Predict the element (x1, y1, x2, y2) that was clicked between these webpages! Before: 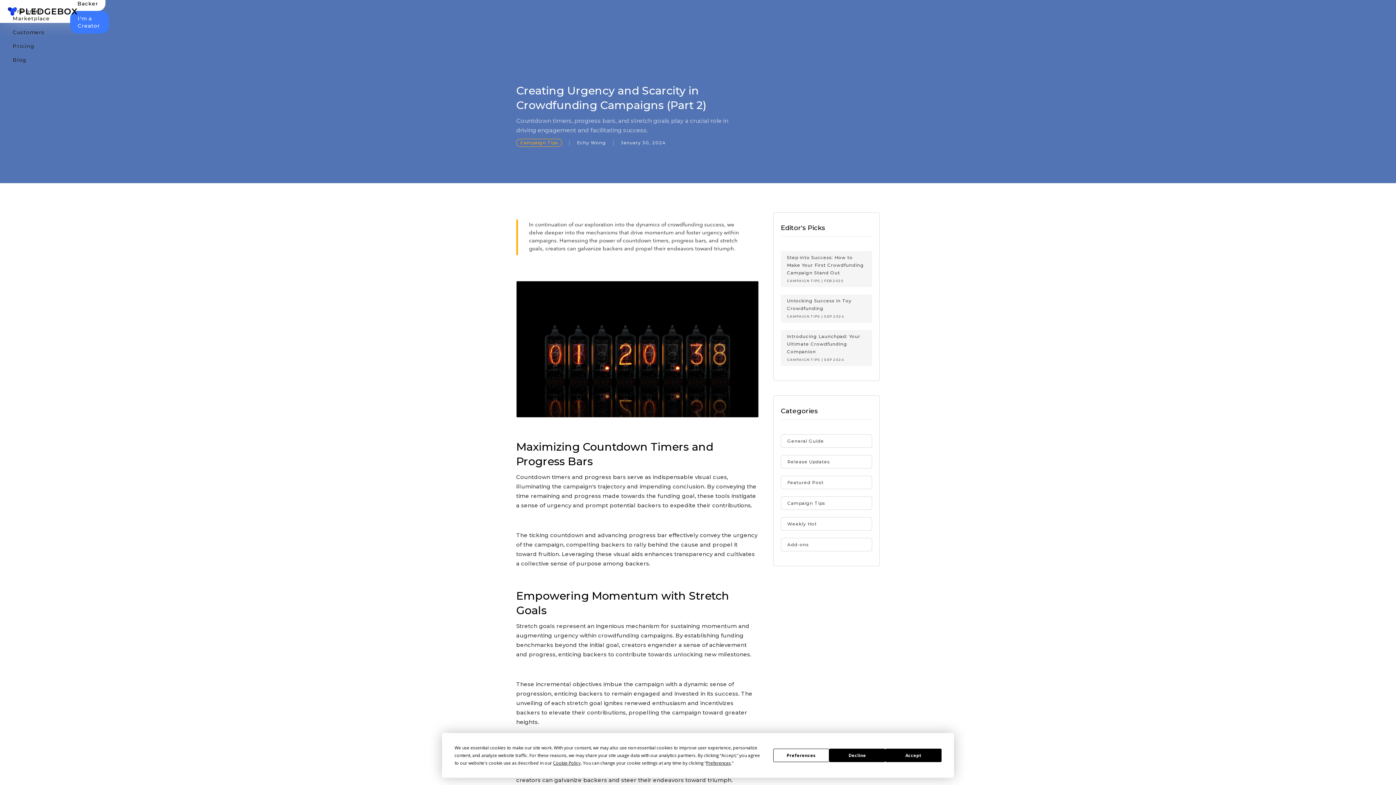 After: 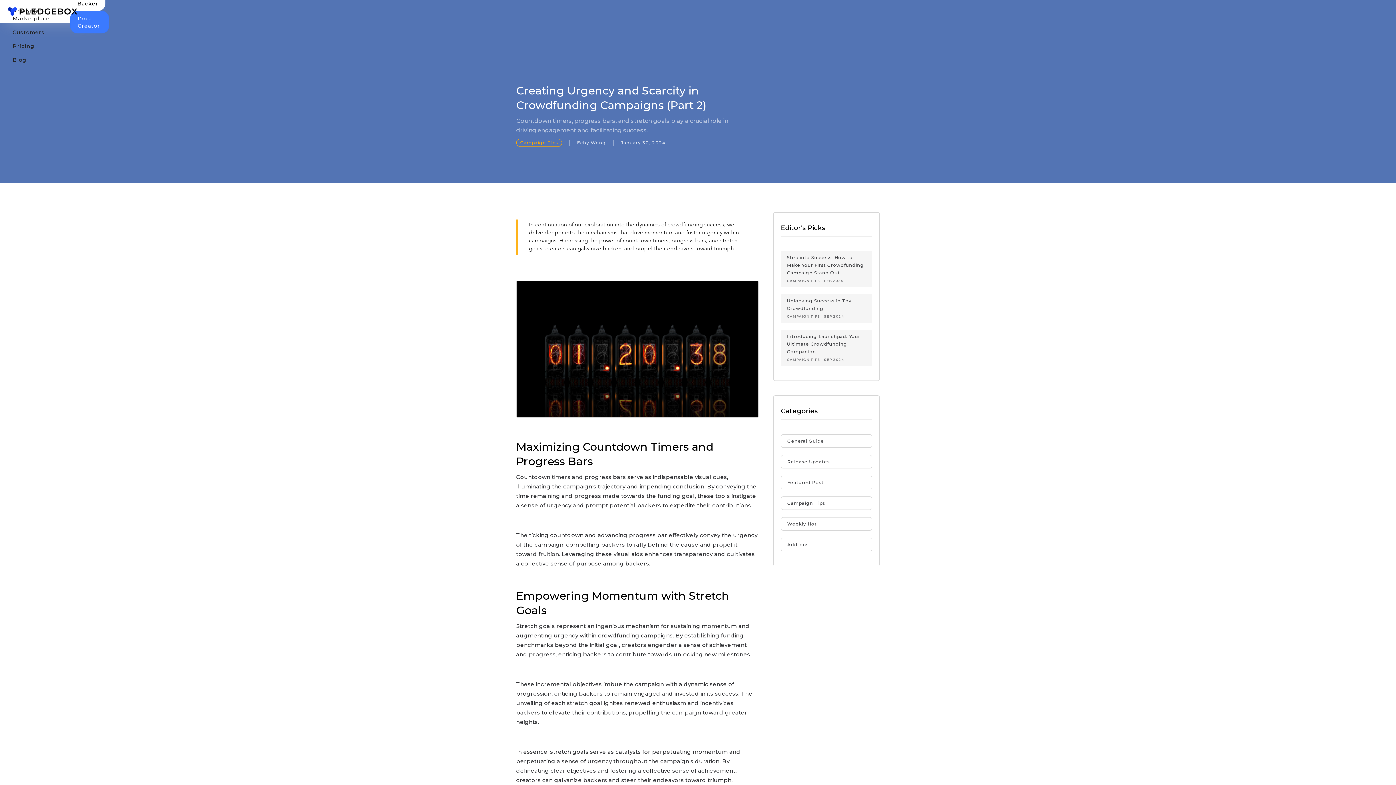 Action: bbox: (829, 749, 885, 762) label: Decline